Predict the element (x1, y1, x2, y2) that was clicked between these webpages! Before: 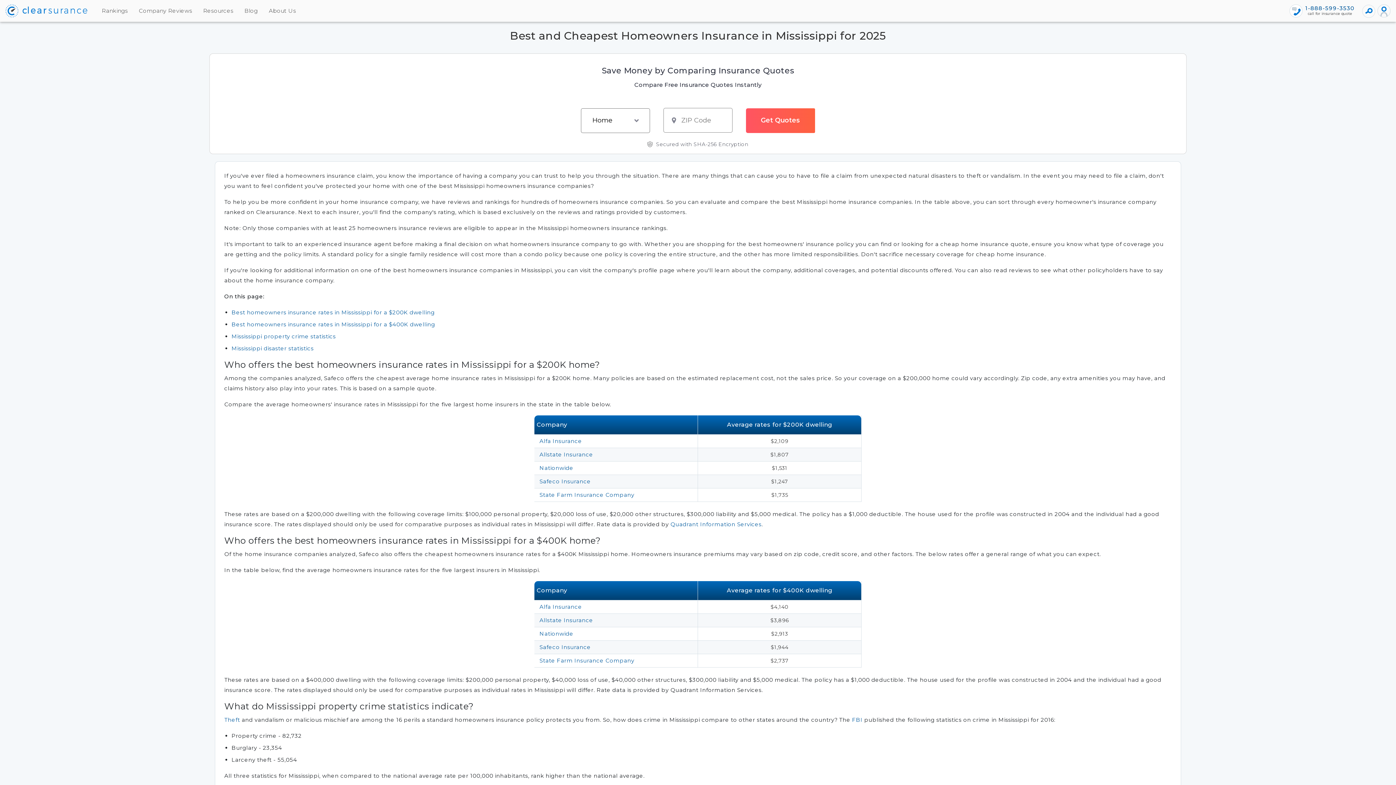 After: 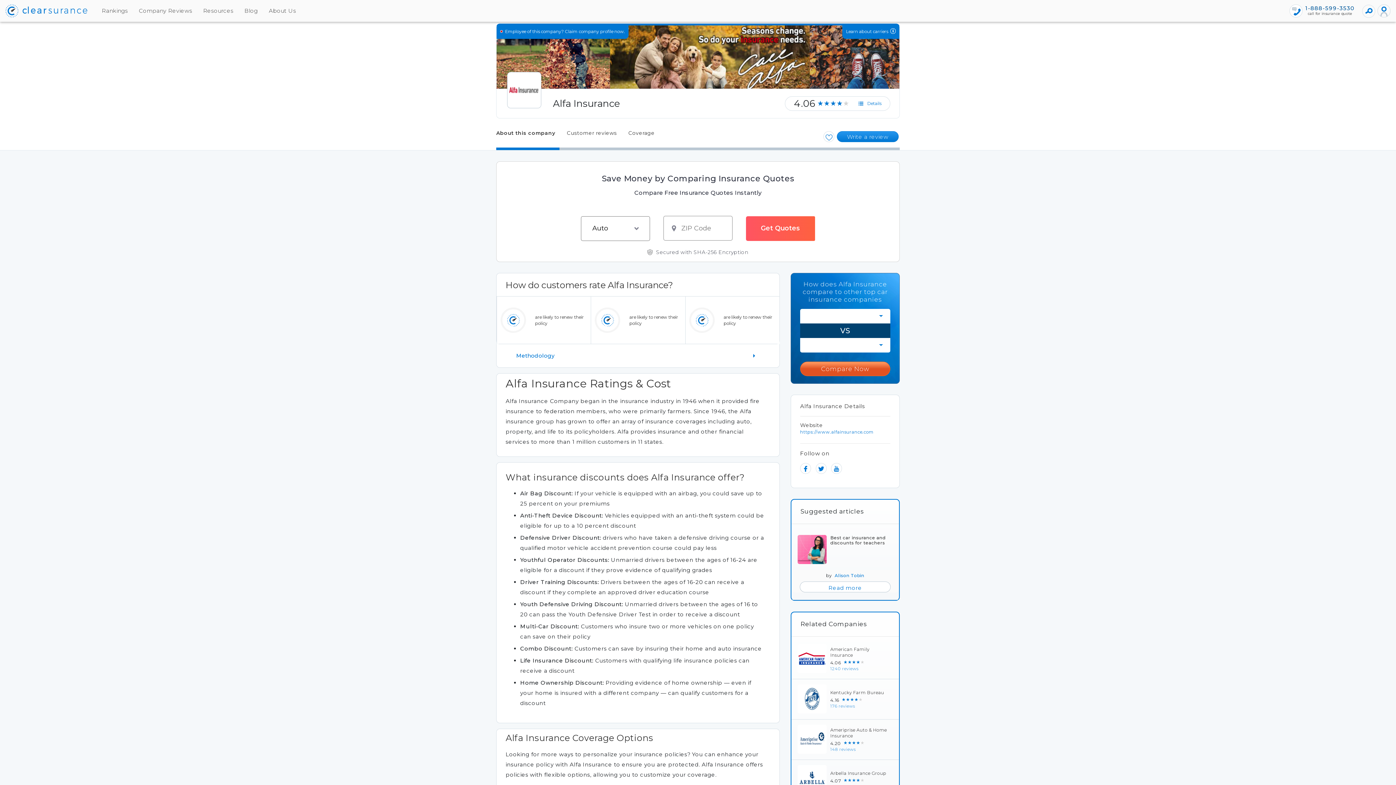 Action: label: Alfa Insurance bbox: (539, 603, 582, 610)